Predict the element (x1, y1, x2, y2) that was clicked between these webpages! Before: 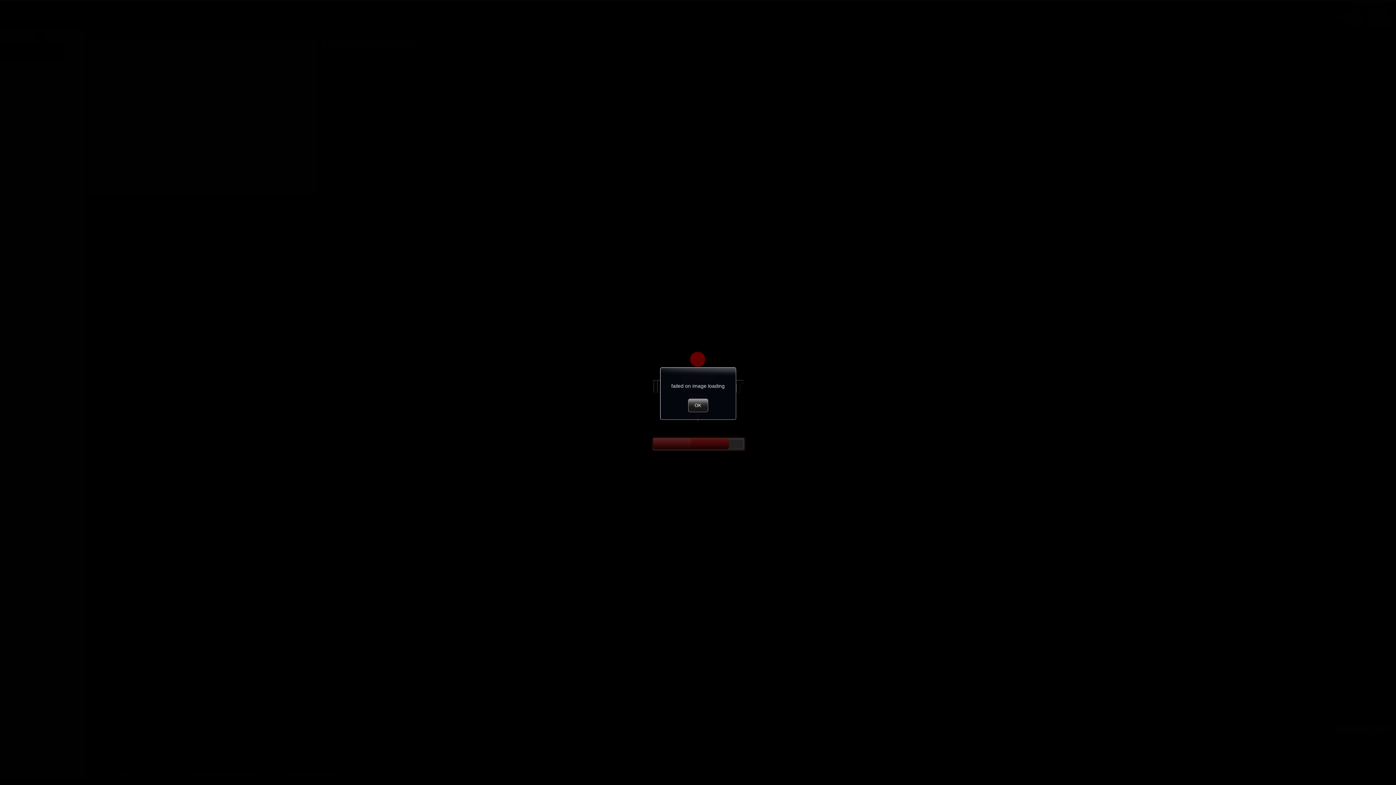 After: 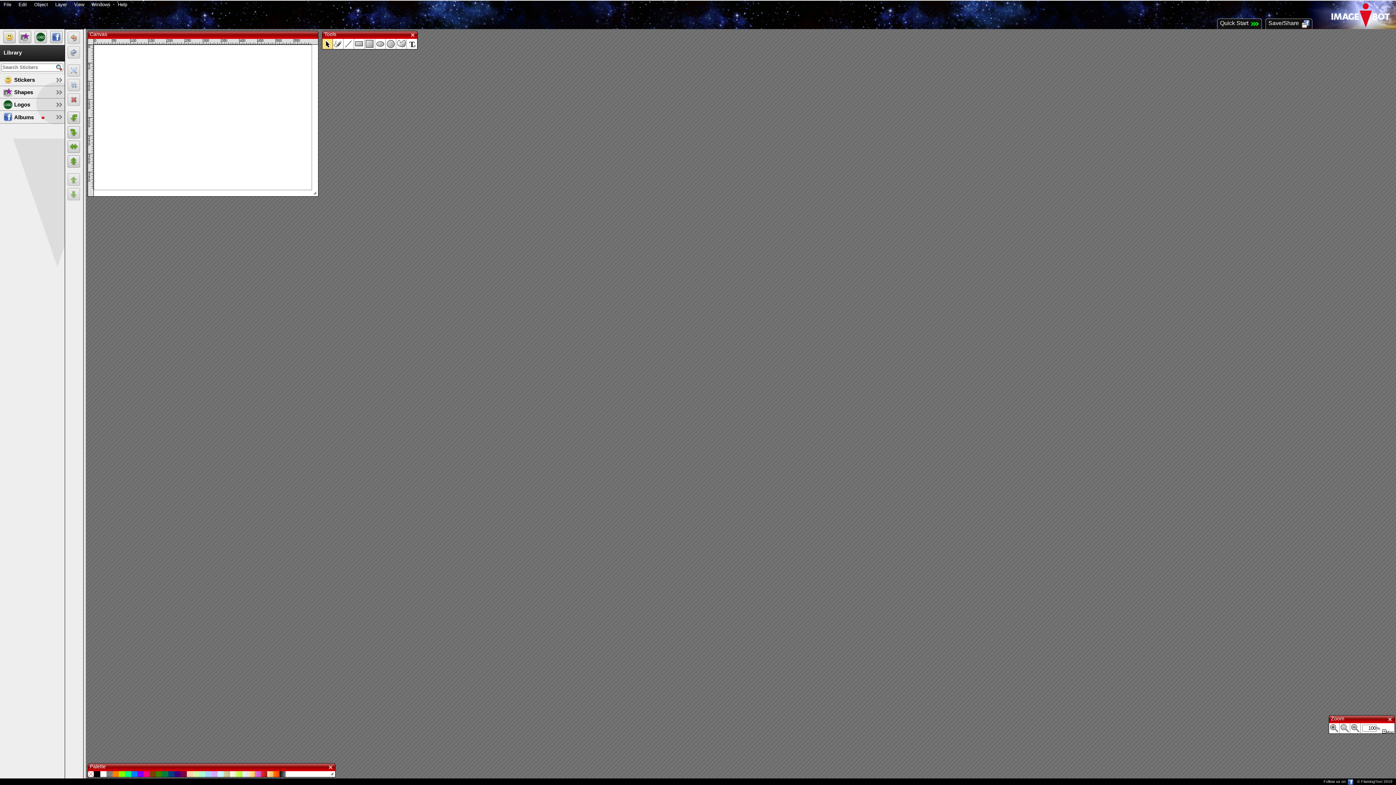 Action: label: OK bbox: (688, 398, 708, 412)